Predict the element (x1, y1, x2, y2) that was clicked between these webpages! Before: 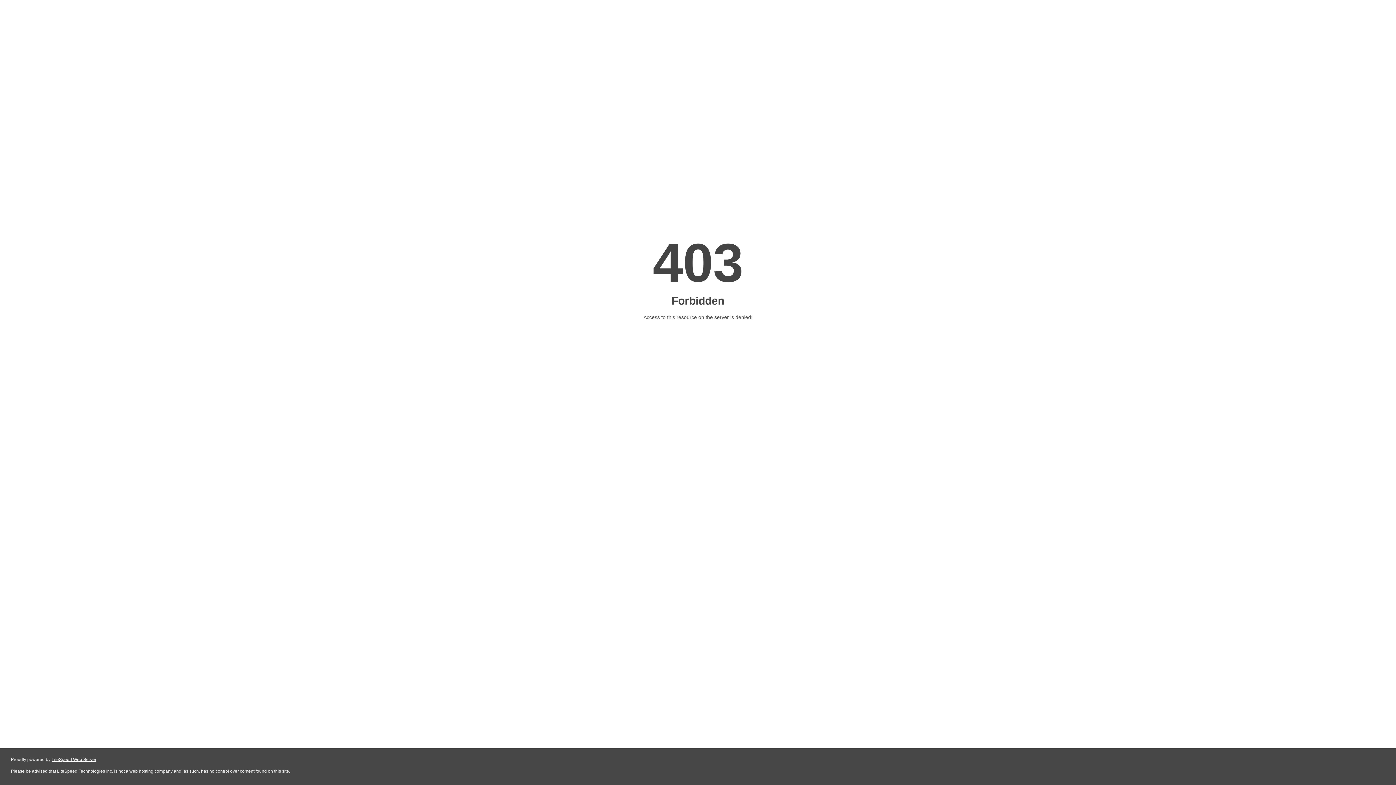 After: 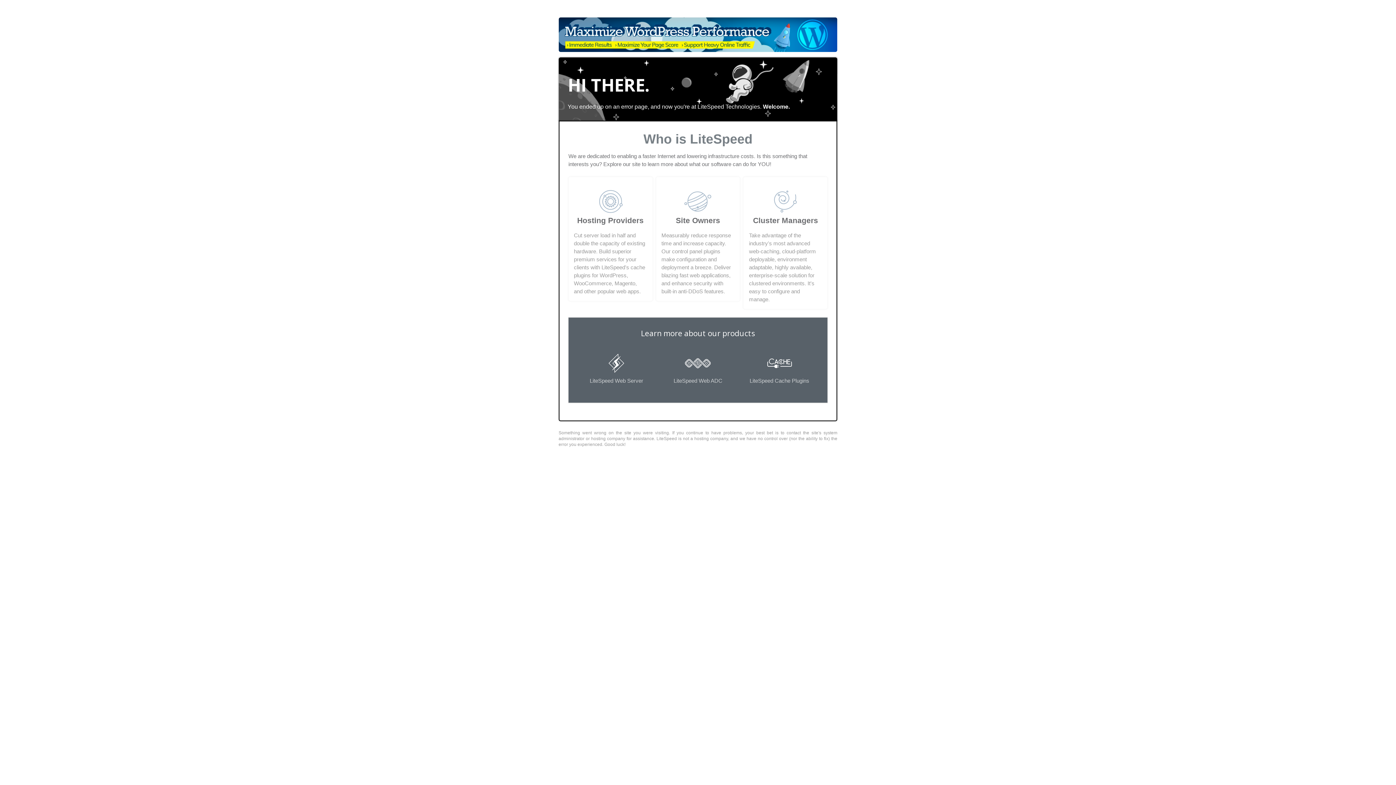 Action: bbox: (51, 757, 96, 762) label: LiteSpeed Web Server